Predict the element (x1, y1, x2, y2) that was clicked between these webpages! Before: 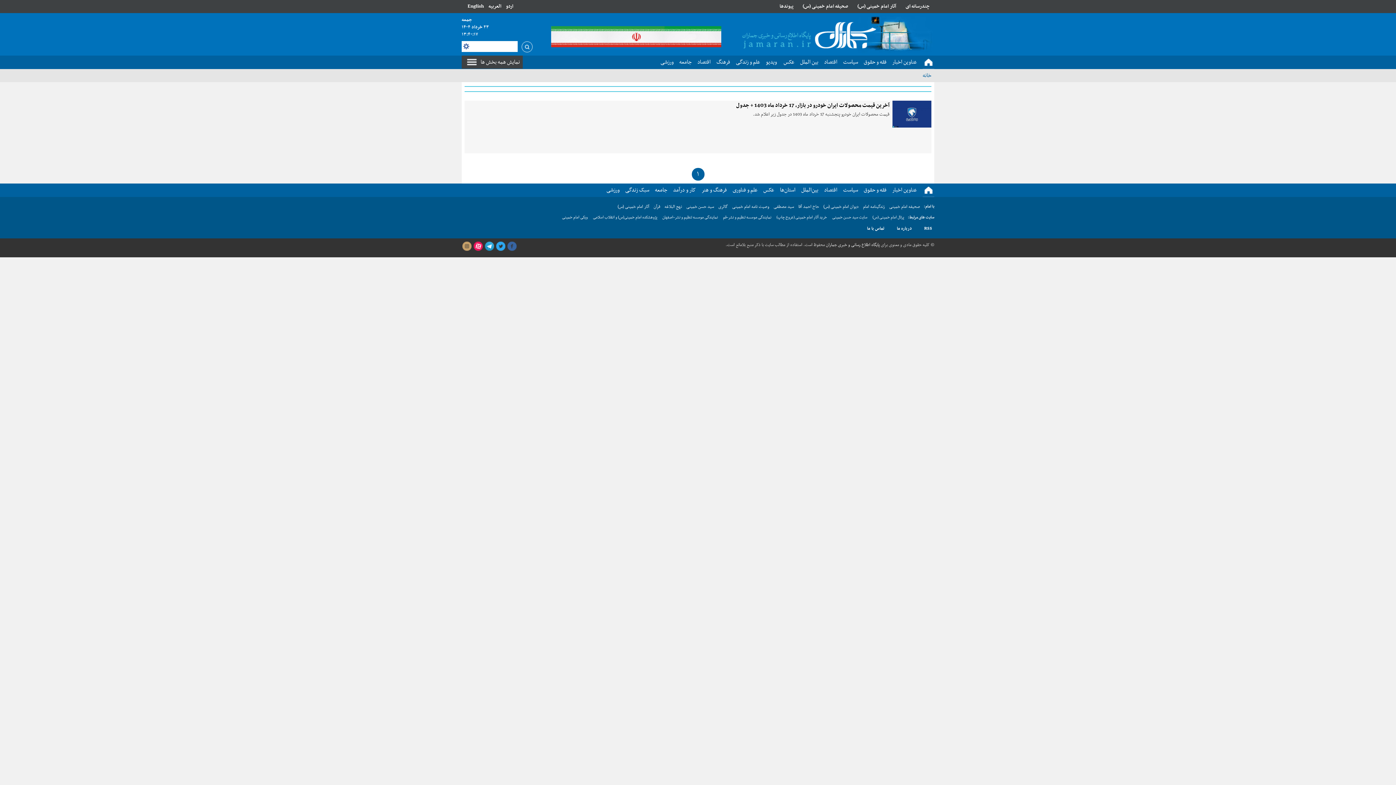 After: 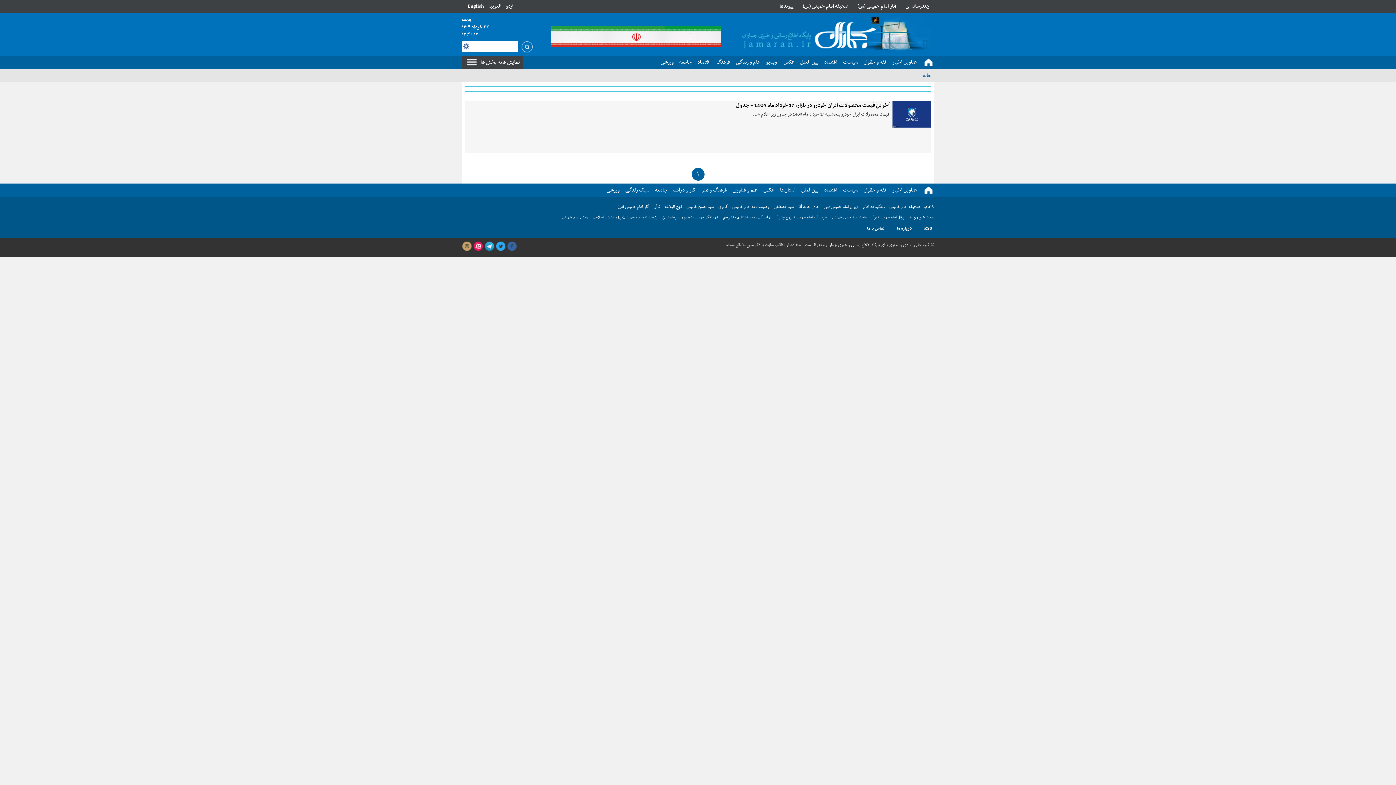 Action: bbox: (551, 26, 721, 48)